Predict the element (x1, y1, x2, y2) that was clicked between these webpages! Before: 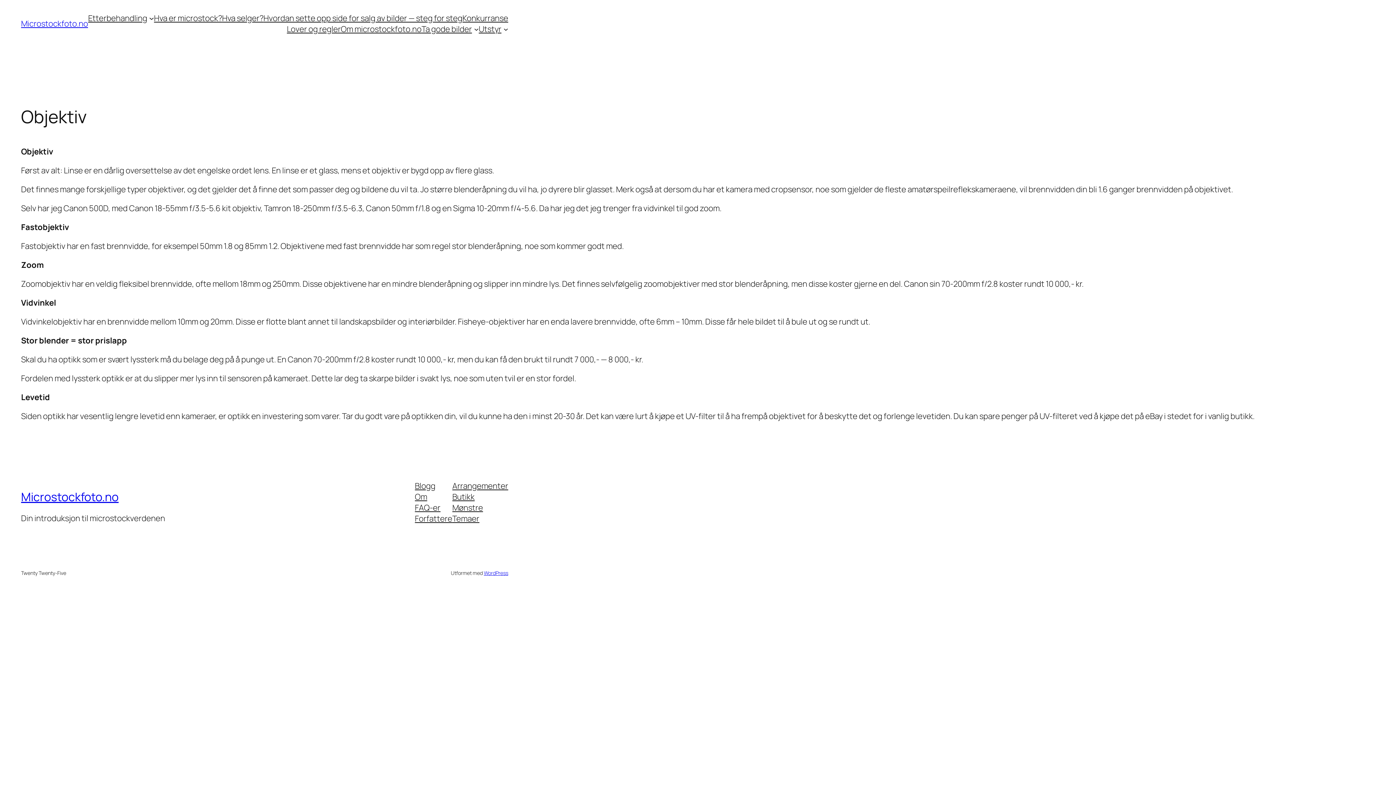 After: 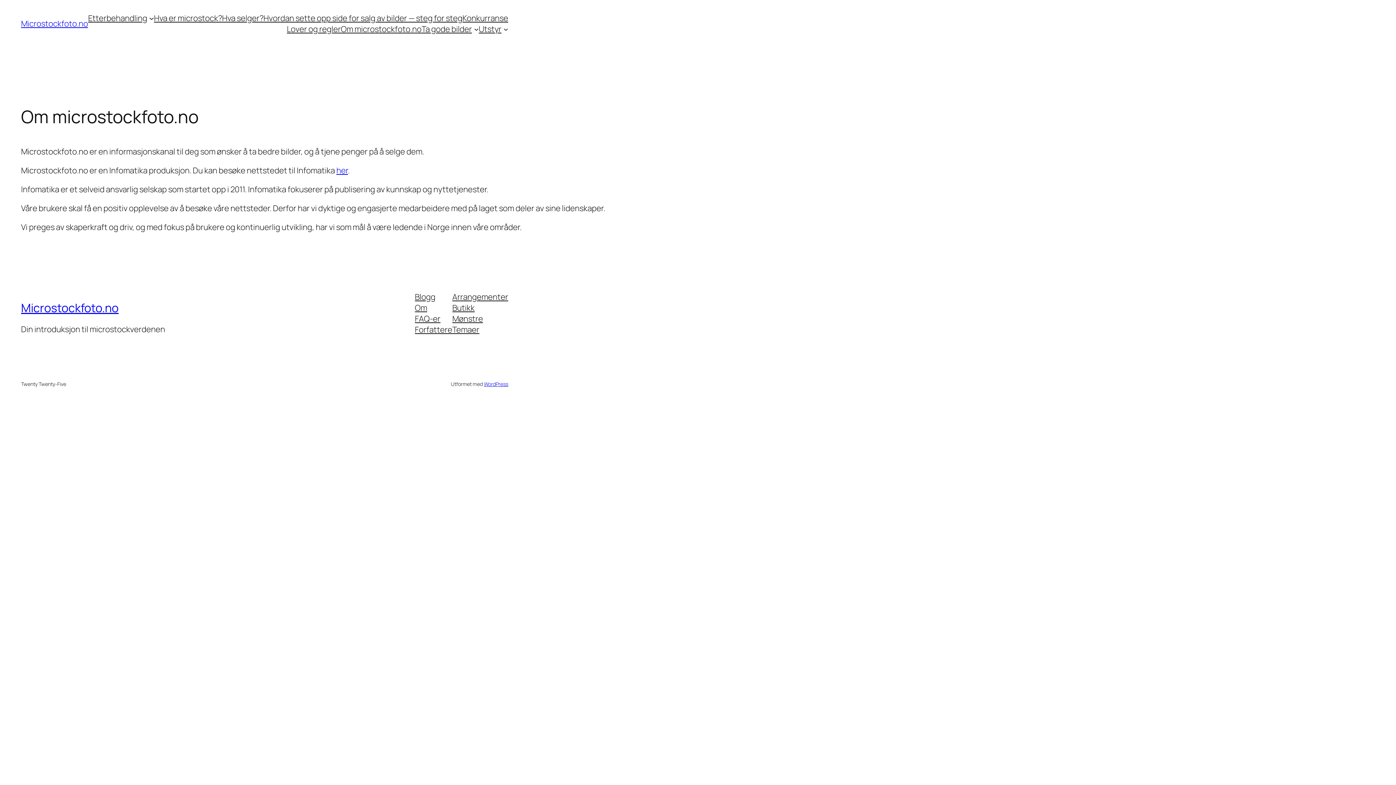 Action: label: Om microstockfoto.no bbox: (340, 23, 421, 34)